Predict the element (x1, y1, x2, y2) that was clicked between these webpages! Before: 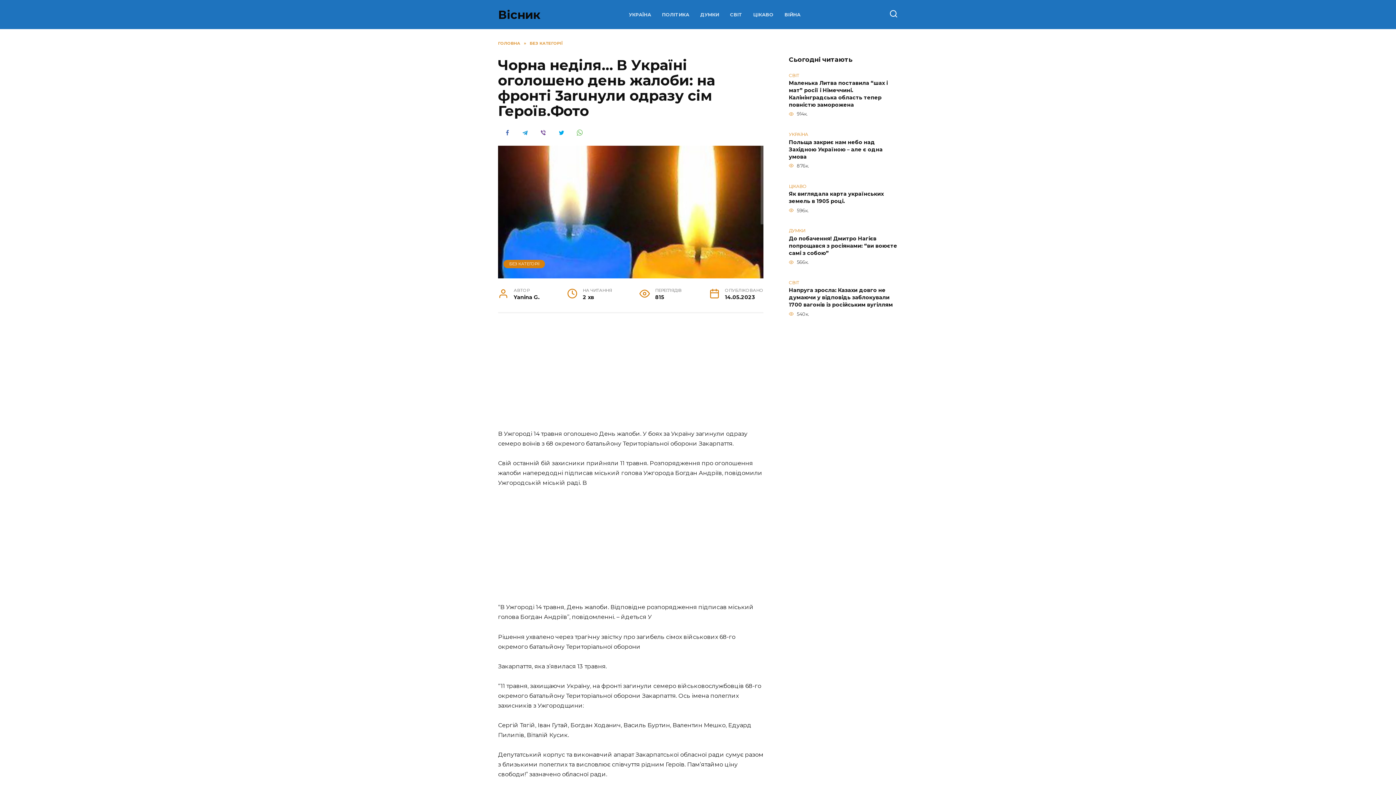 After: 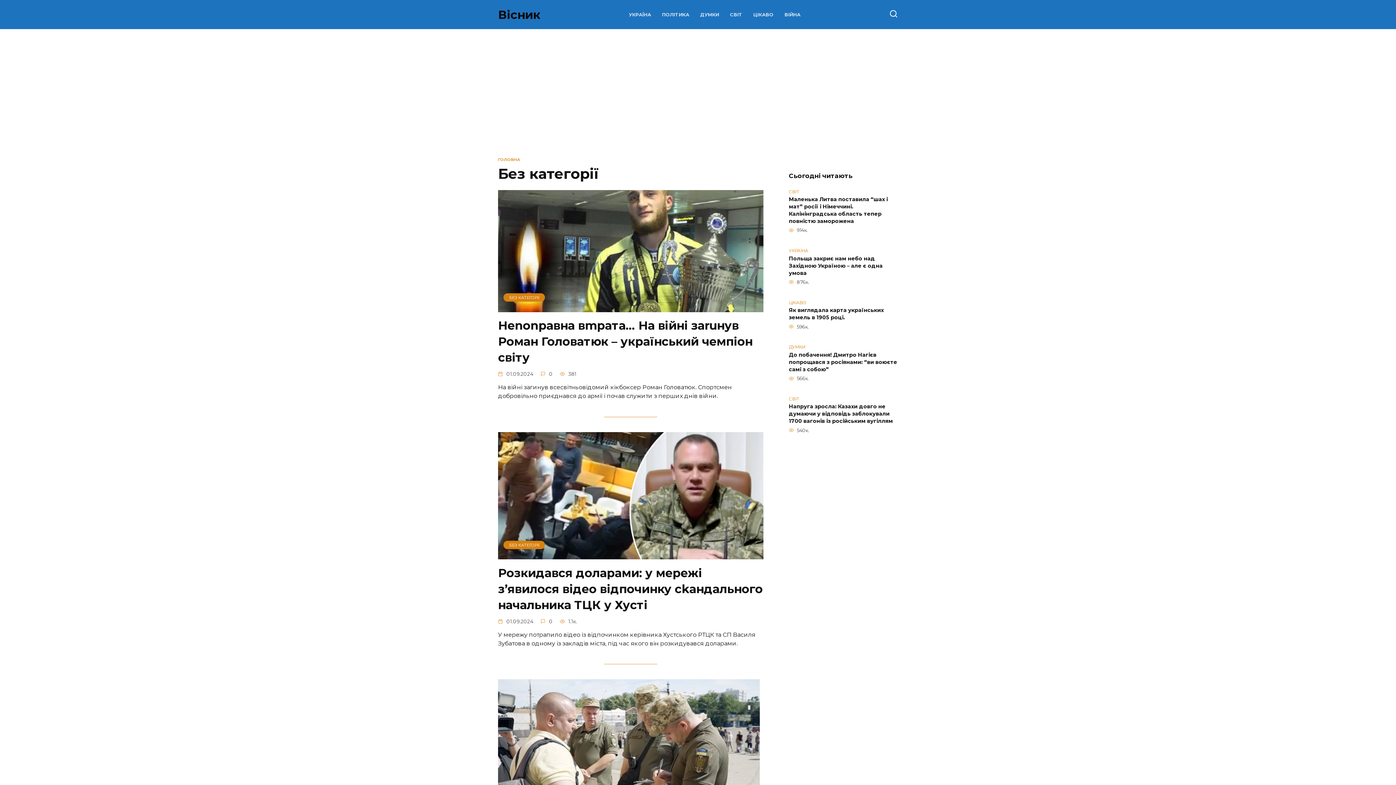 Action: bbox: (509, 261, 539, 266) label: БЕЗ КАТЕГОРІЇ